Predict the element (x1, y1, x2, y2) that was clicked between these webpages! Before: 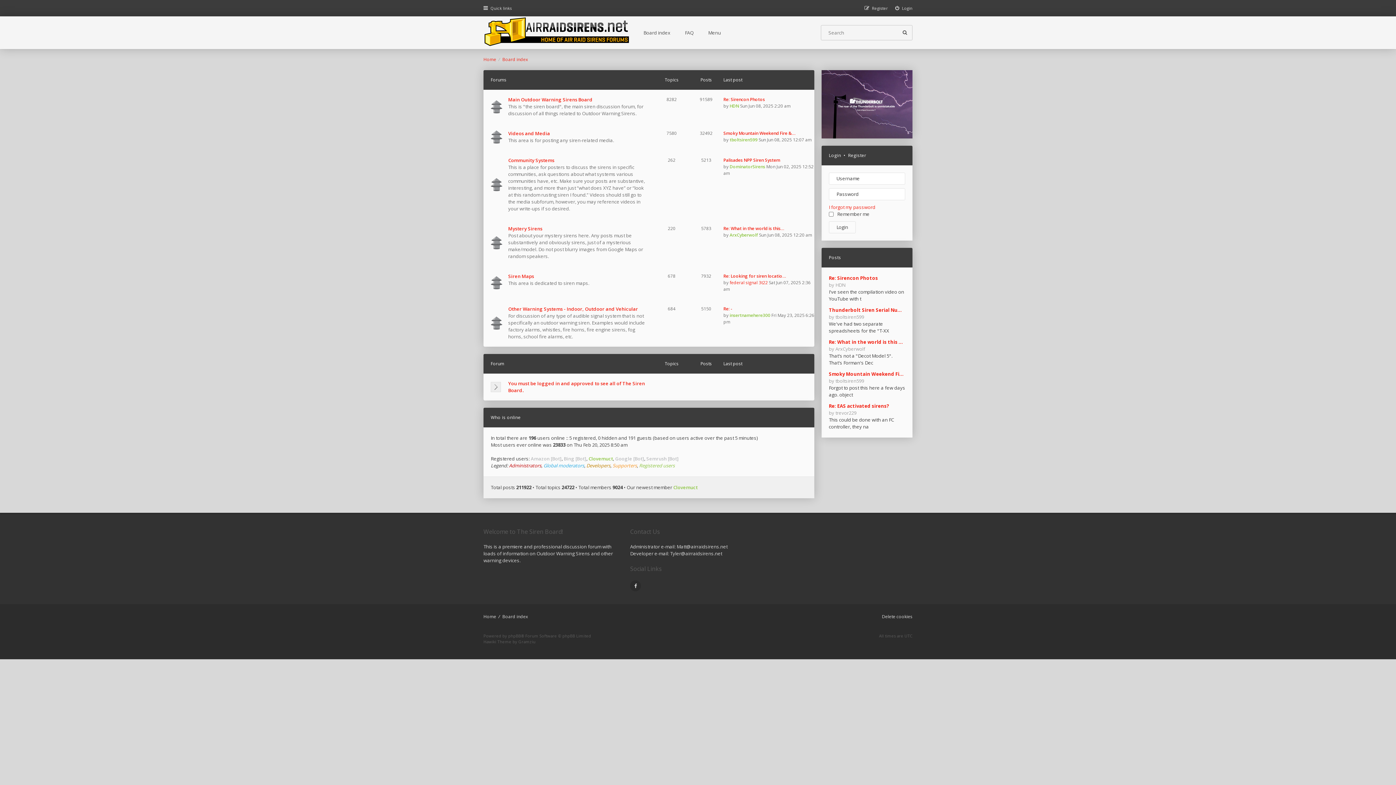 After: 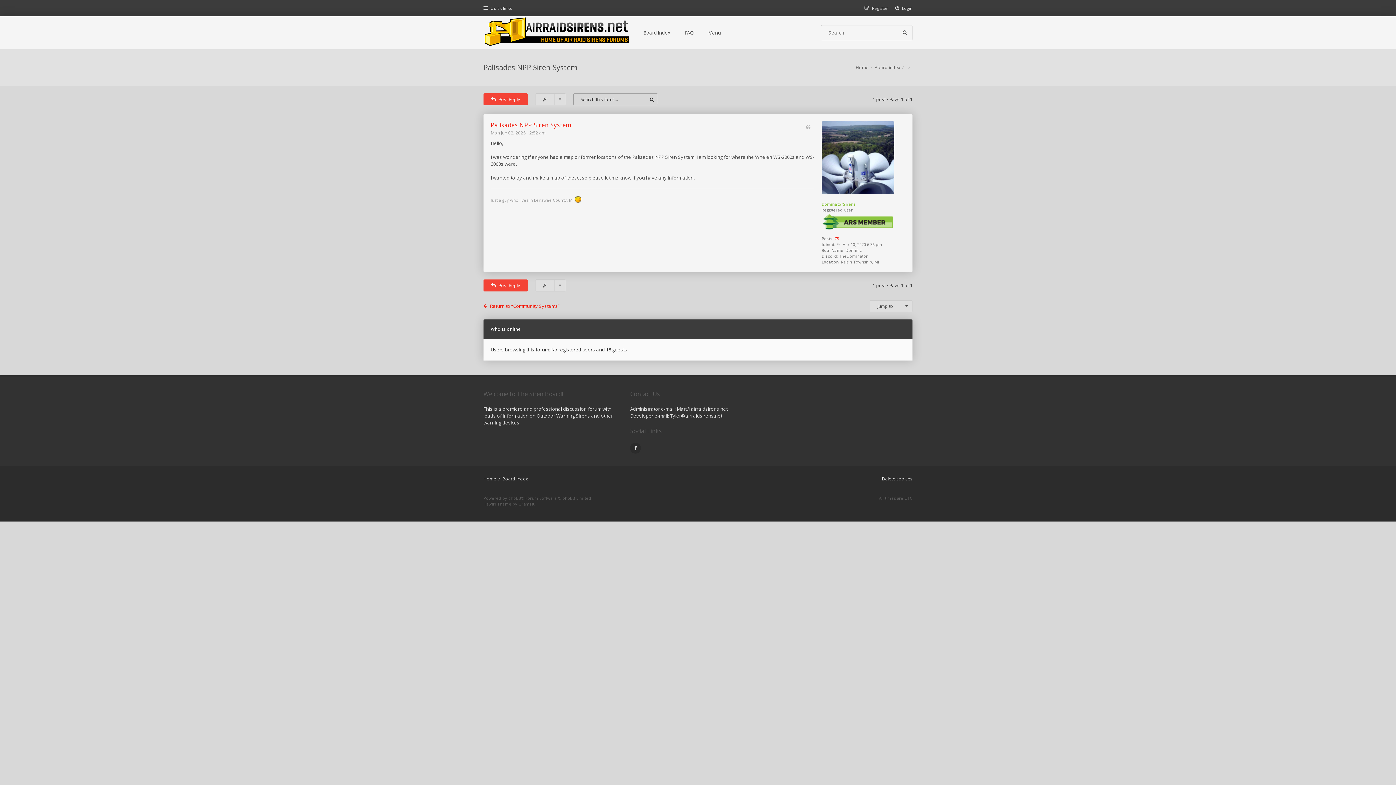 Action: bbox: (723, 157, 780, 163) label: Palisades NPP Siren System